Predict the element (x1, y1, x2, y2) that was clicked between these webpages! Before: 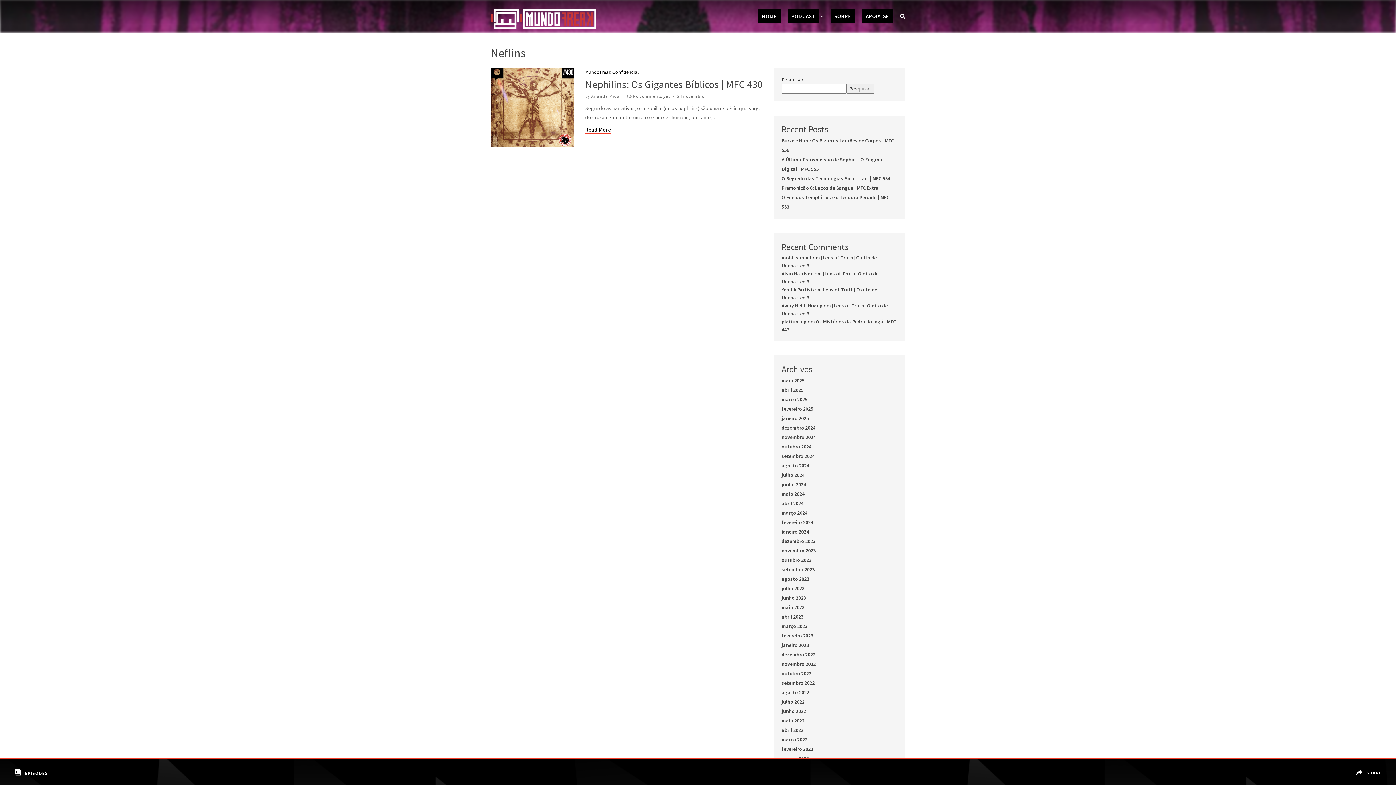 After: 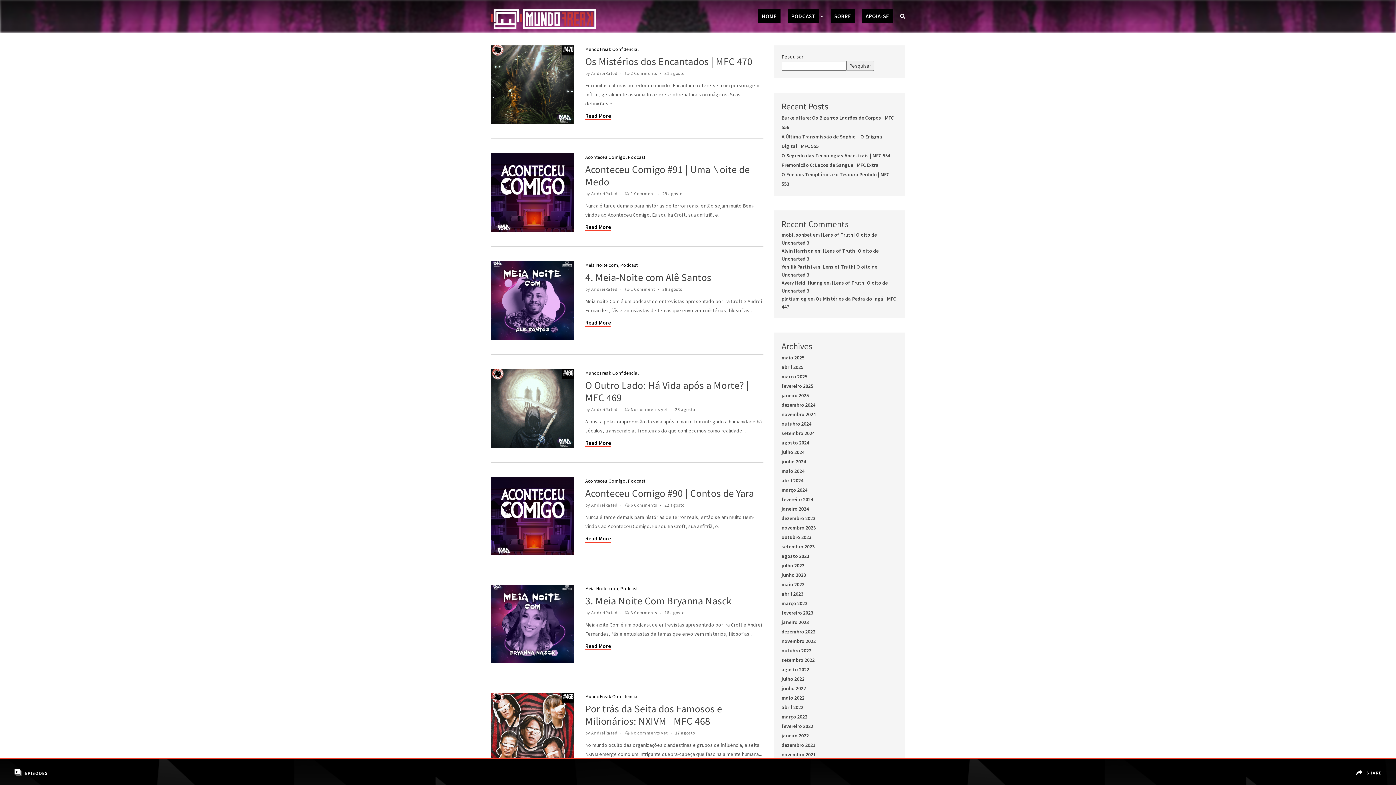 Action: label: agosto 2023 bbox: (781, 576, 809, 582)